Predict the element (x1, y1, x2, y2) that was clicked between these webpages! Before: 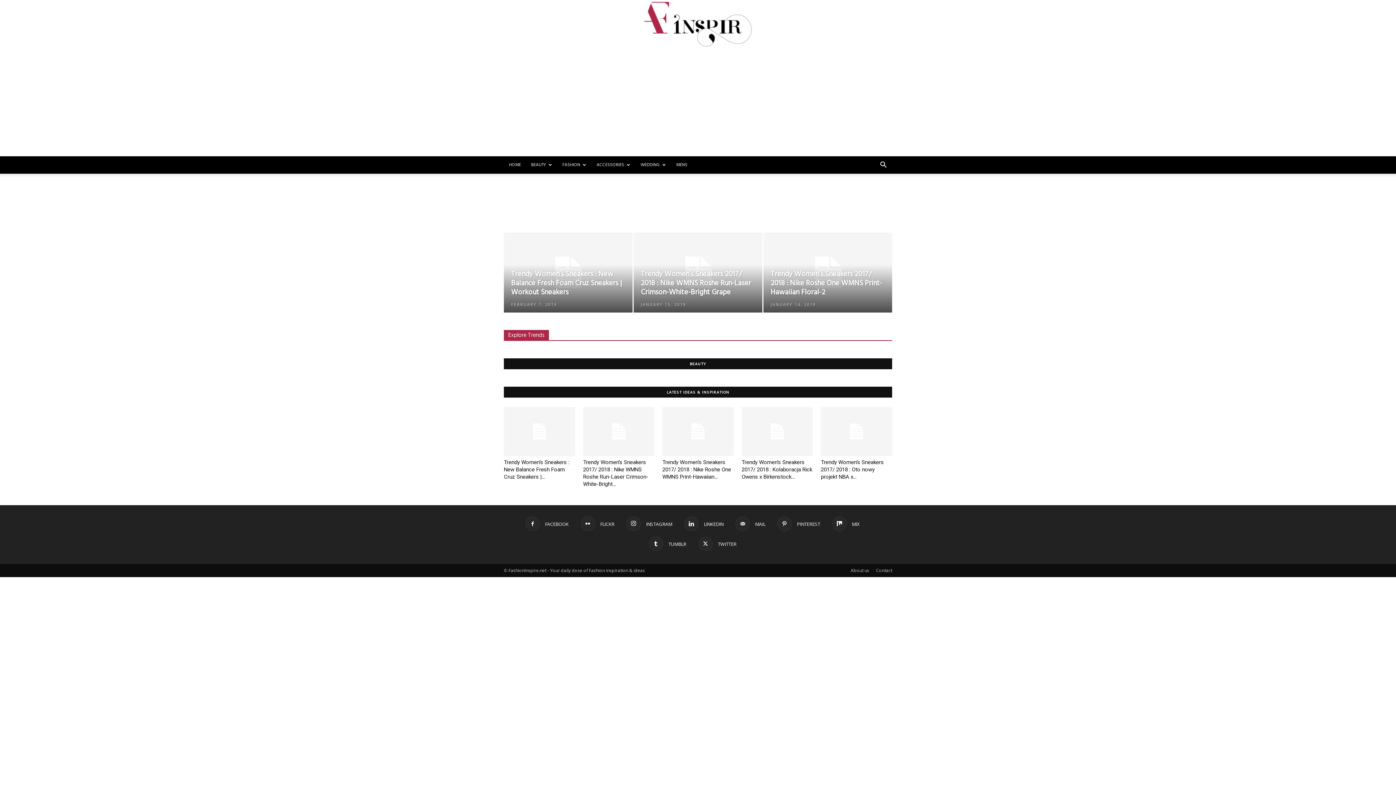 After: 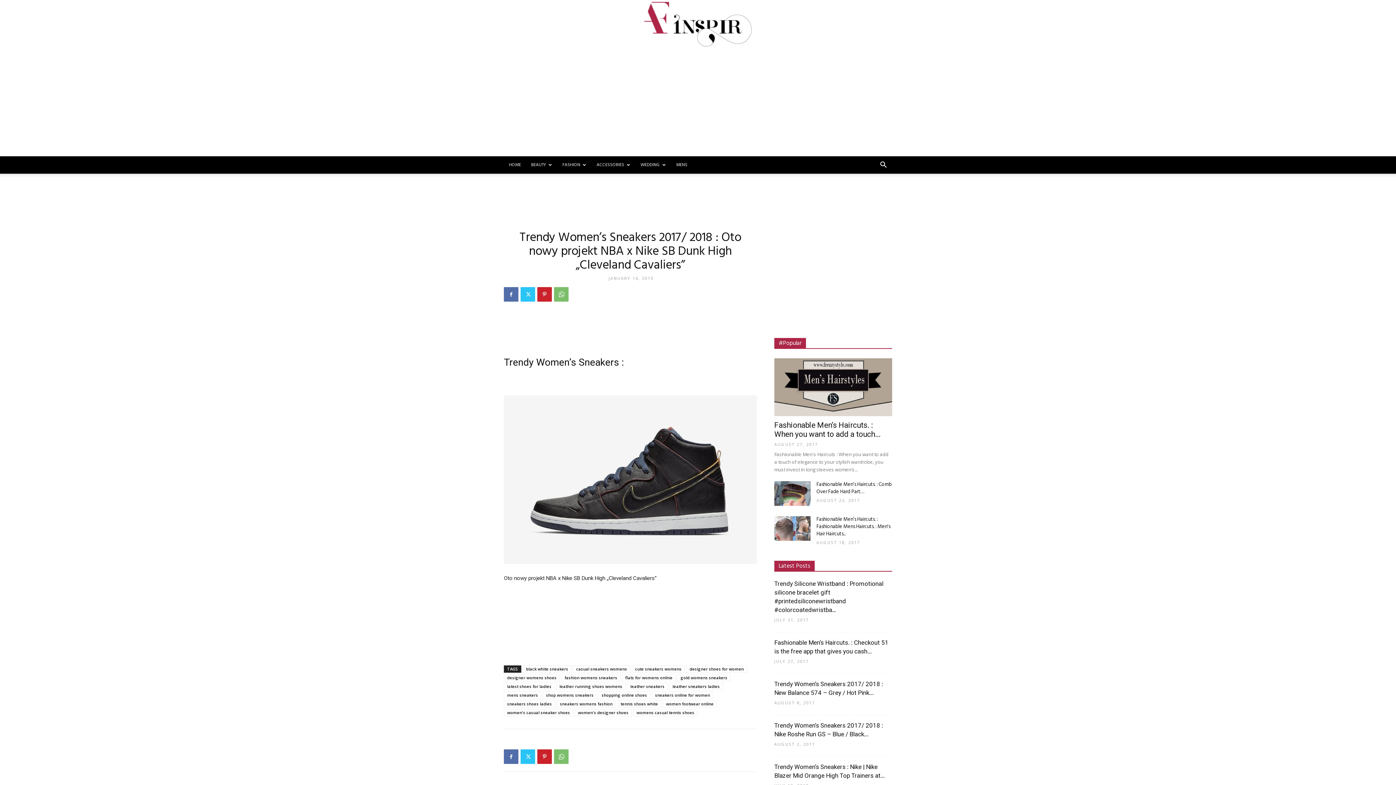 Action: bbox: (821, 407, 892, 456)